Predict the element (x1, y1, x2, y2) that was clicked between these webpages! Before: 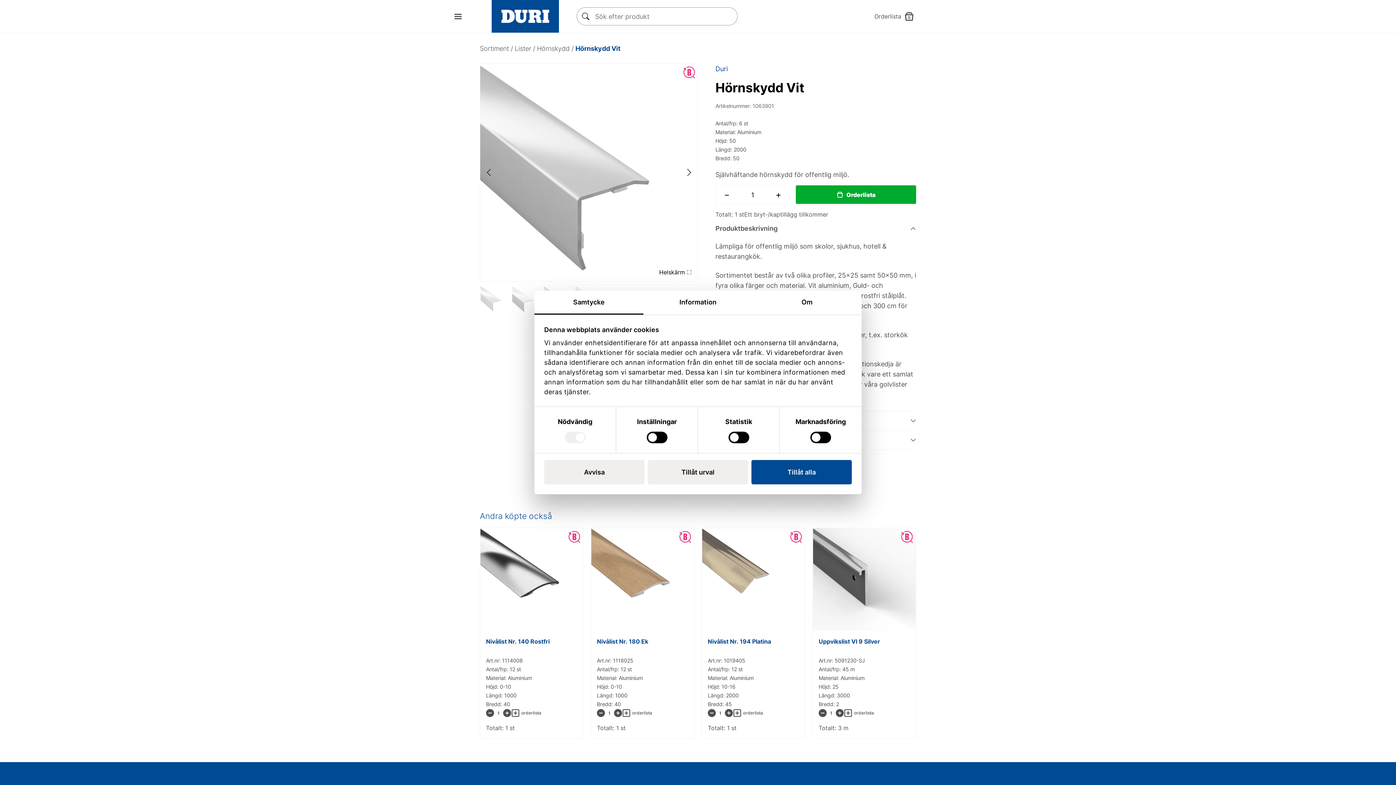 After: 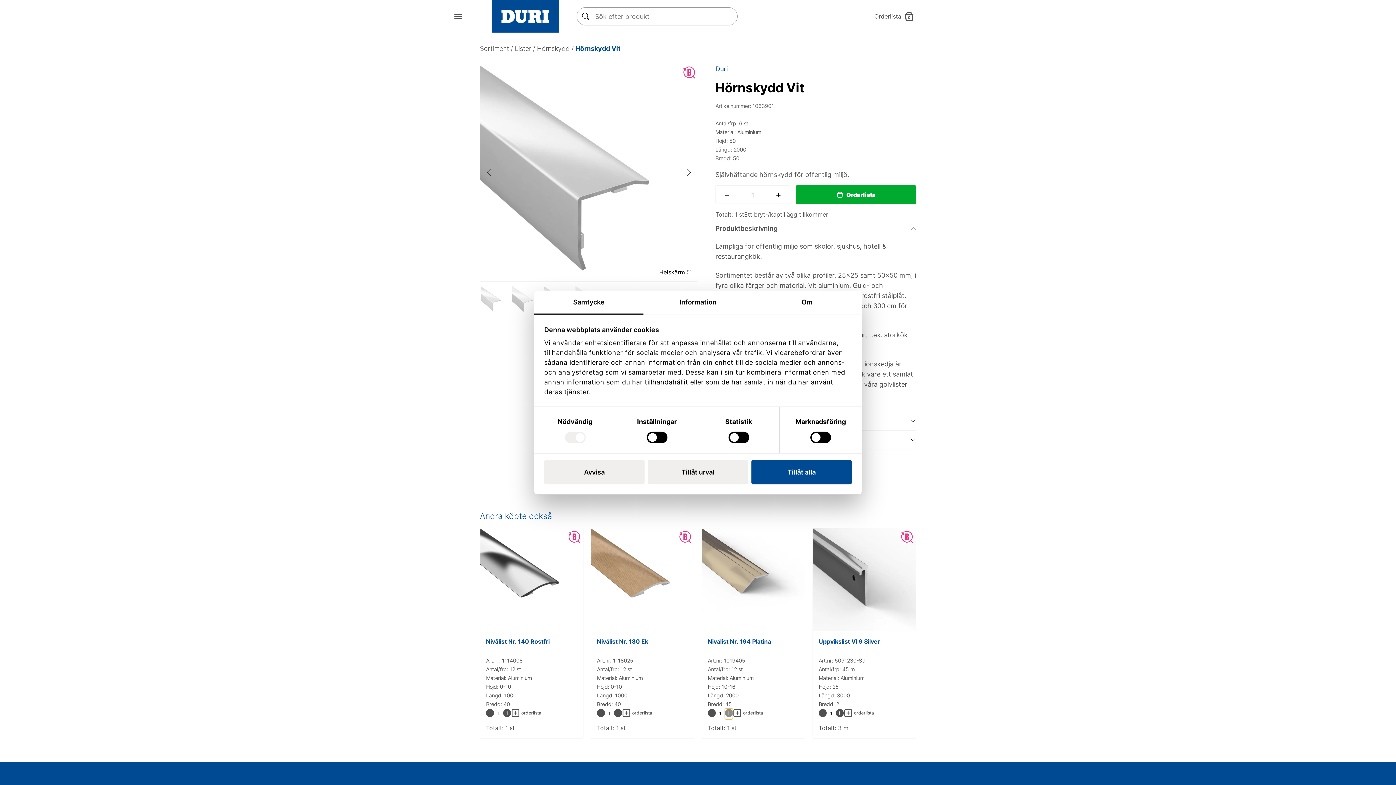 Action: bbox: (725, 709, 733, 717)